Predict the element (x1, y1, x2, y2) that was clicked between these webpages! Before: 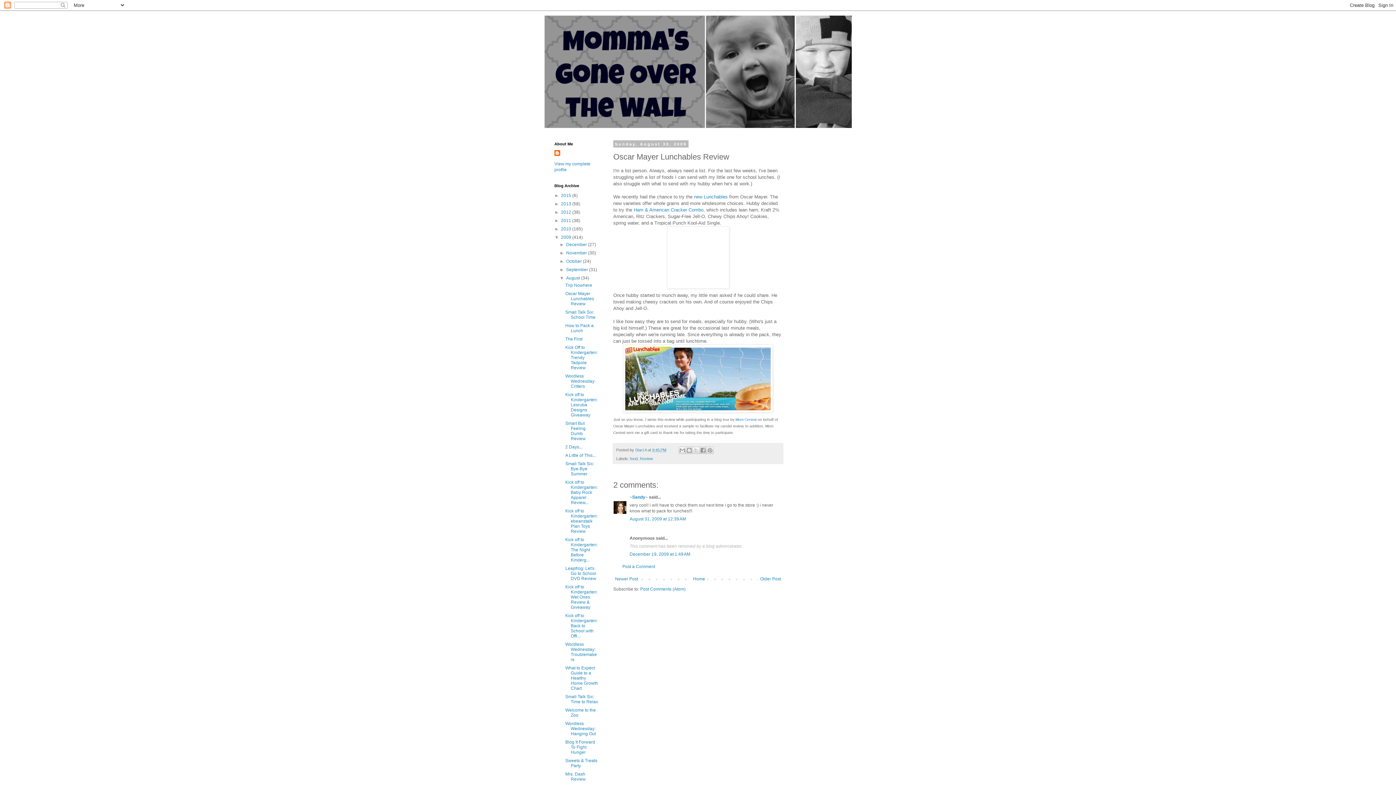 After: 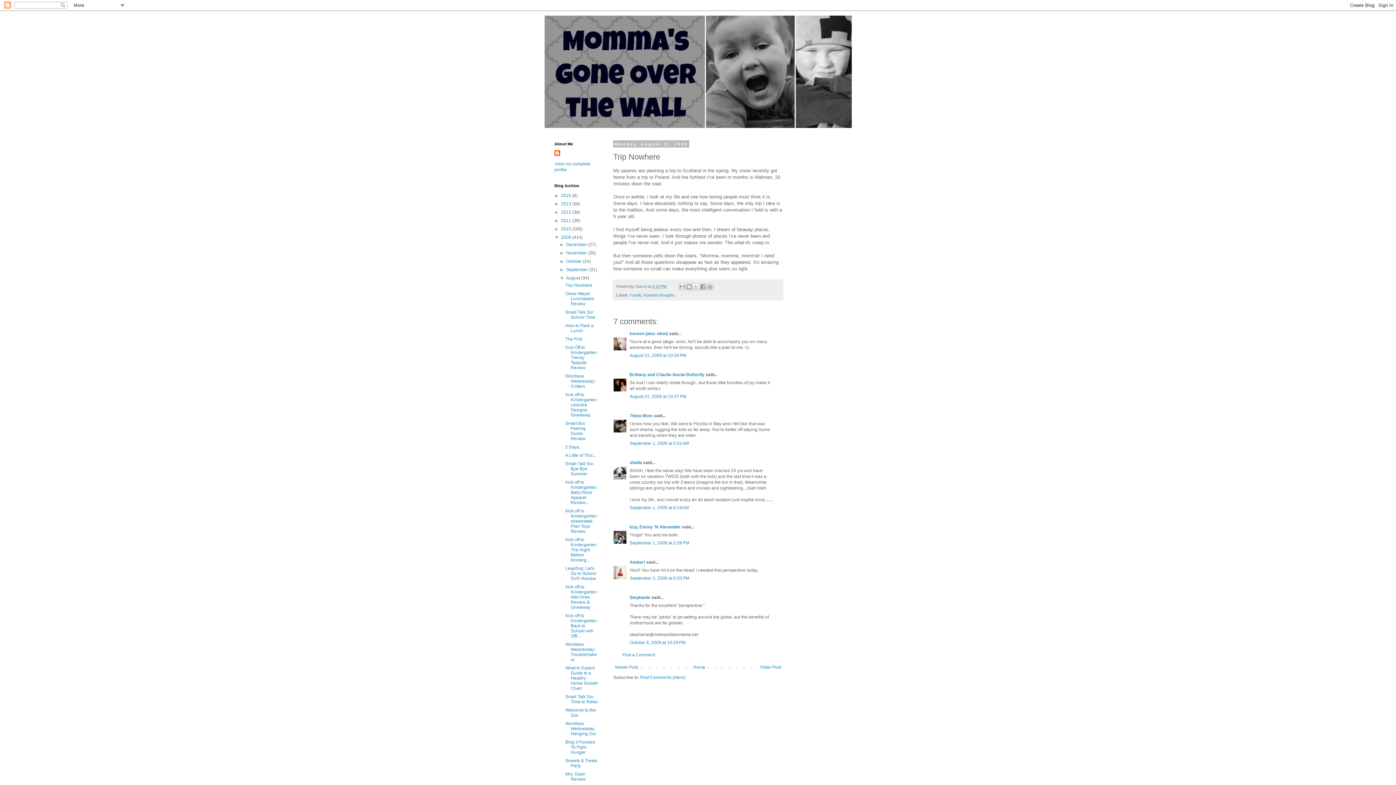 Action: label: Trip Nowhere bbox: (565, 282, 592, 288)